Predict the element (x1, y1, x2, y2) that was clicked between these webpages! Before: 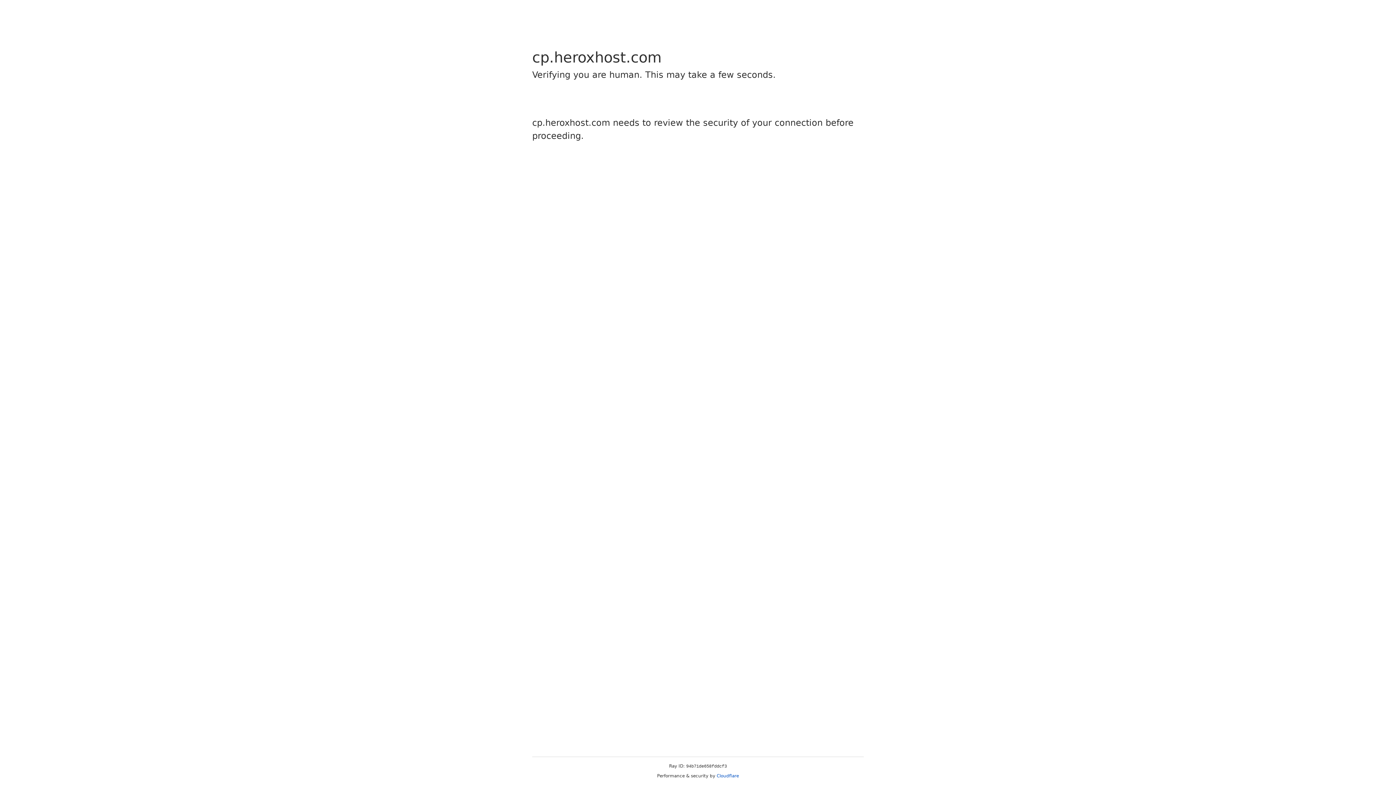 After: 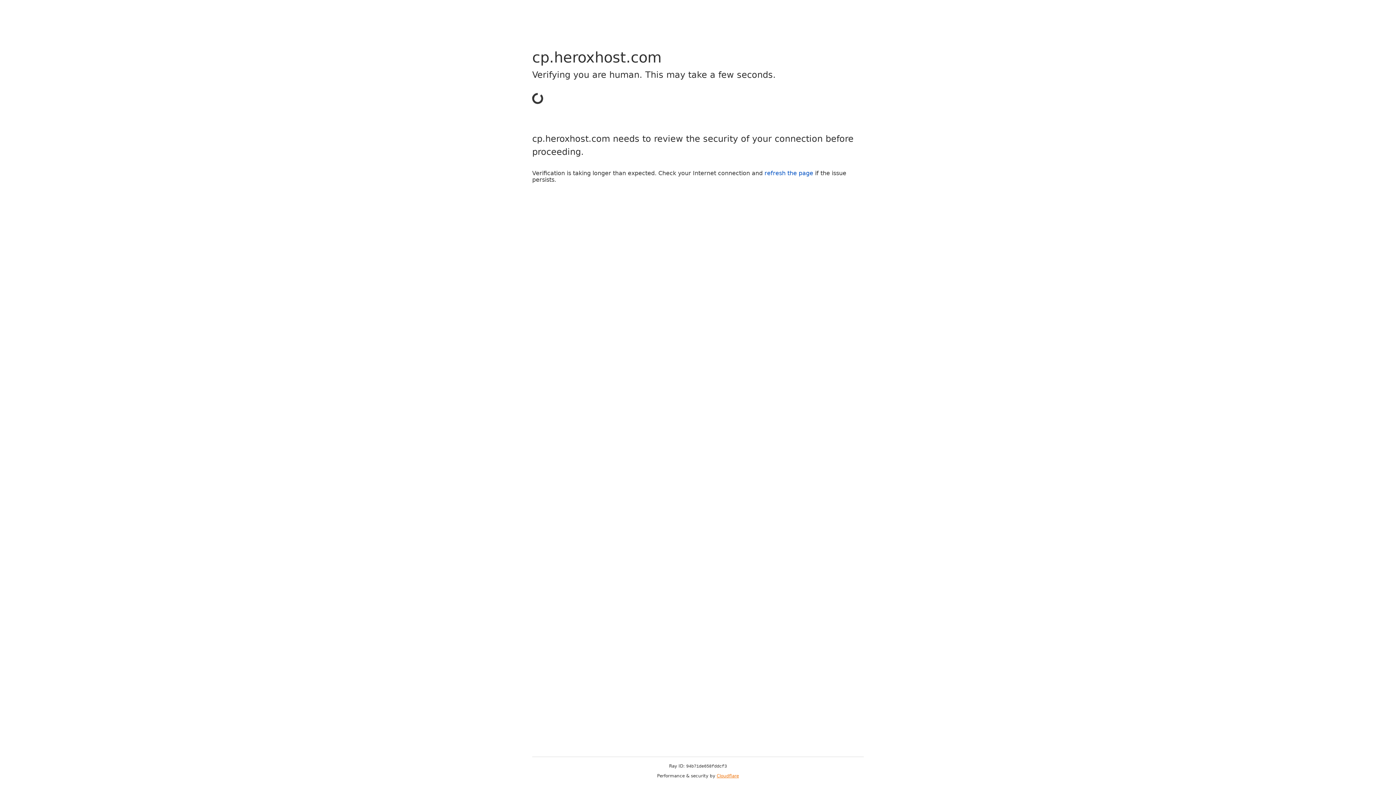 Action: label: Cloudflare bbox: (716, 773, 739, 778)